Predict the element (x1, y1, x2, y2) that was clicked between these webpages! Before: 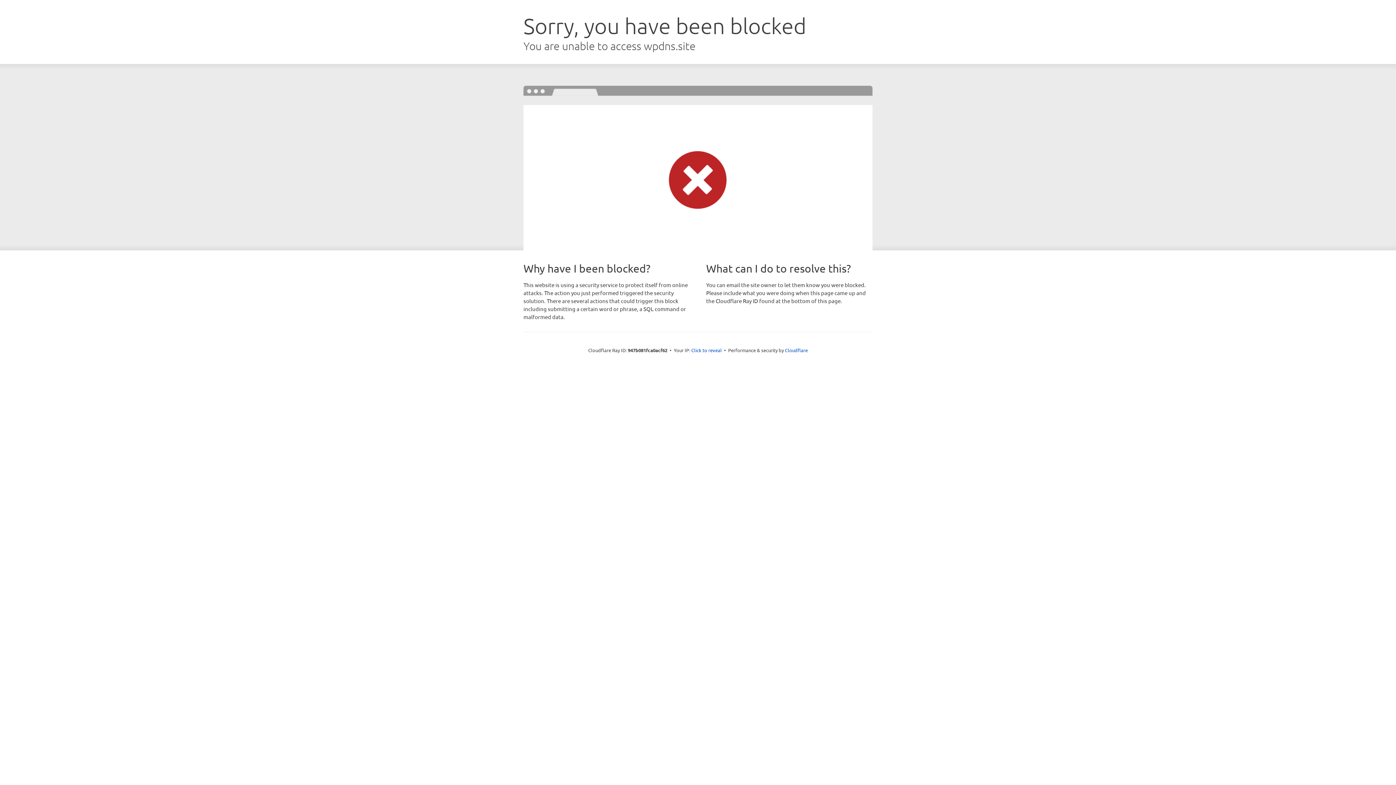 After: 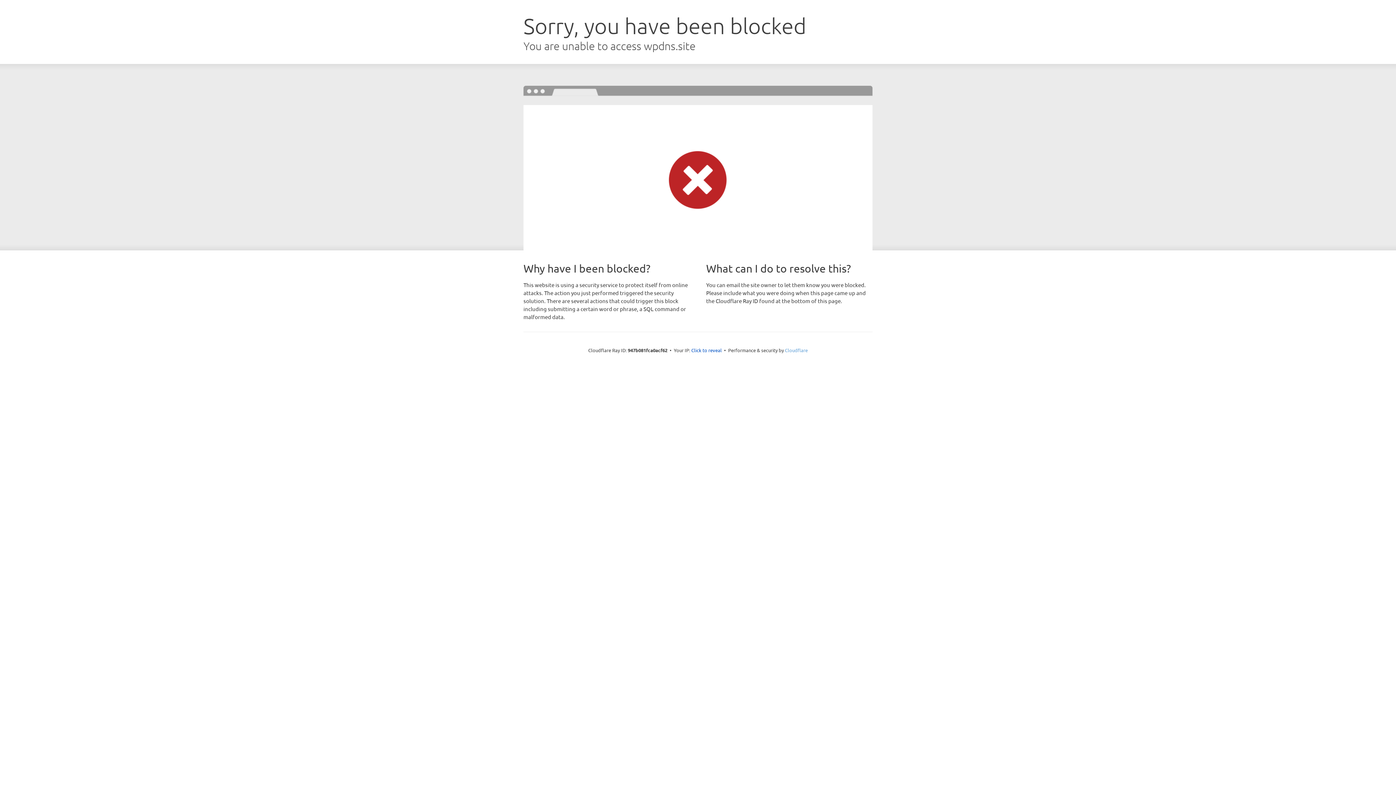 Action: bbox: (785, 347, 808, 353) label: Cloudflare